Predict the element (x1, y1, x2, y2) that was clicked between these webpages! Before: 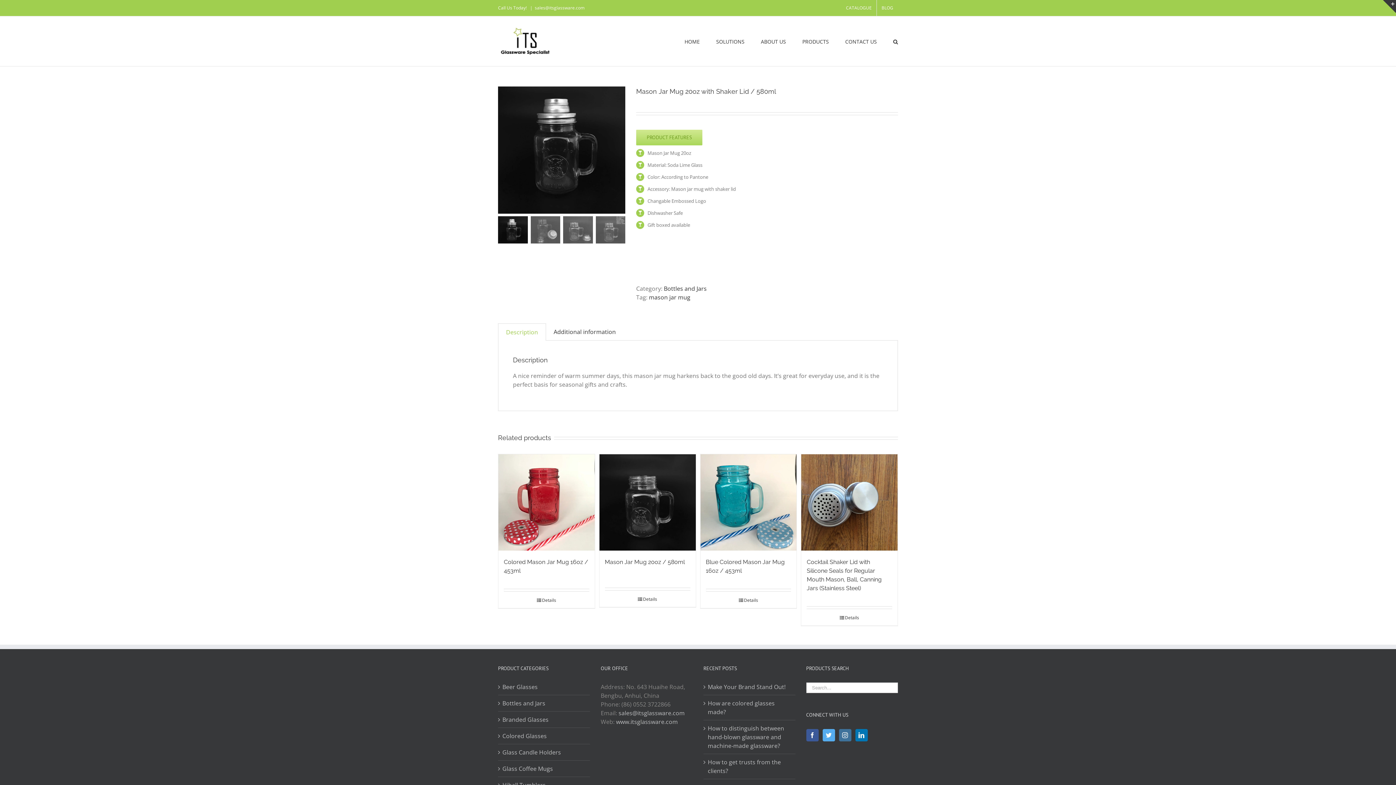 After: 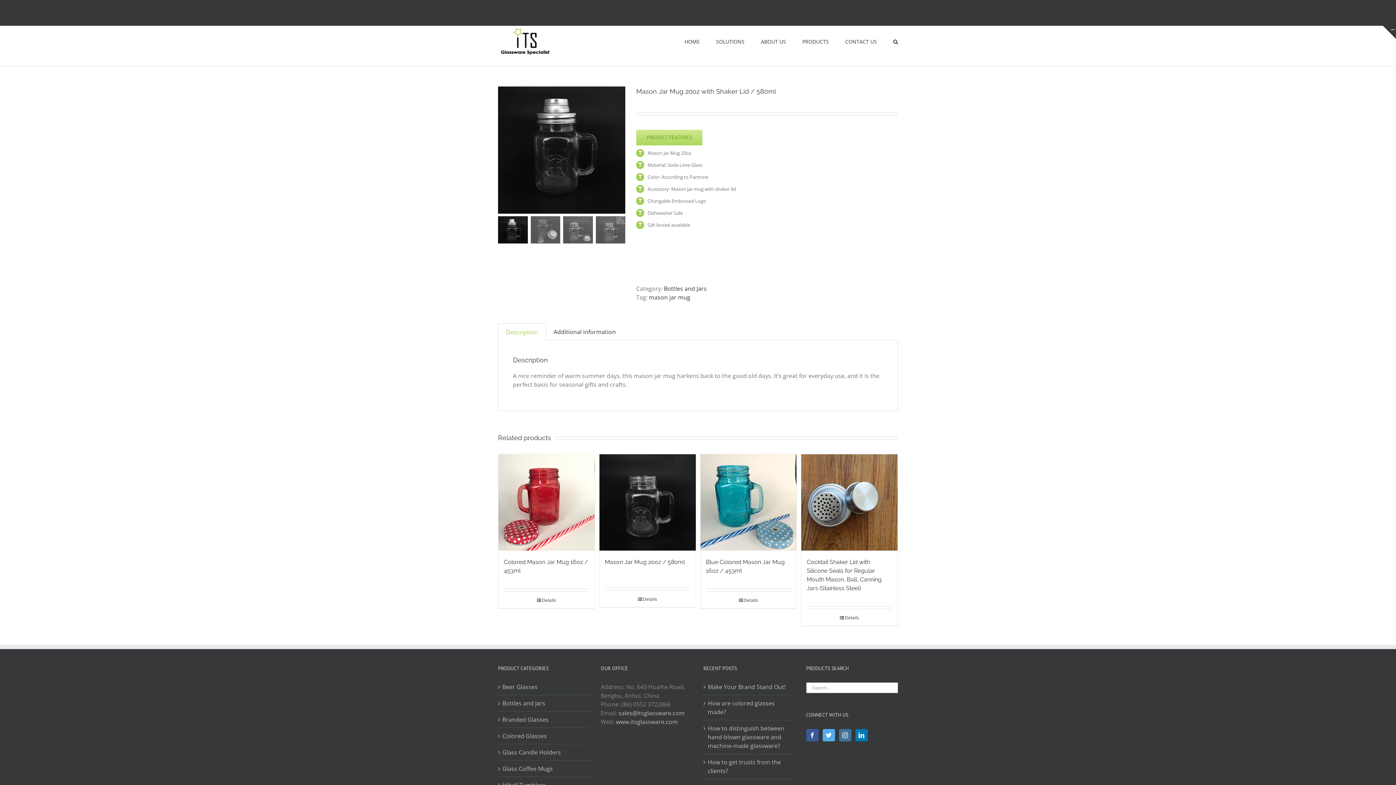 Action: label: Toggle Sliding Bar Area bbox: (1383, 0, 1396, 13)